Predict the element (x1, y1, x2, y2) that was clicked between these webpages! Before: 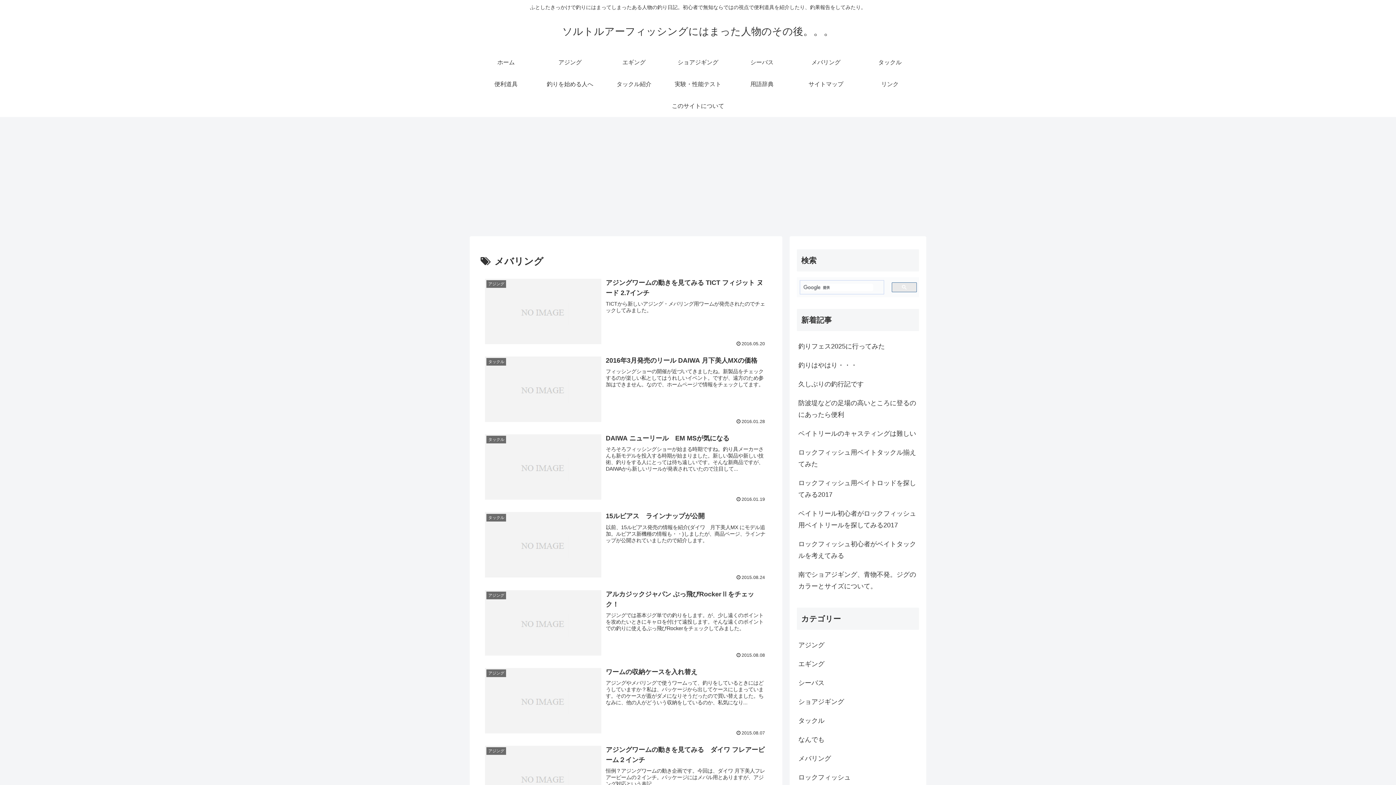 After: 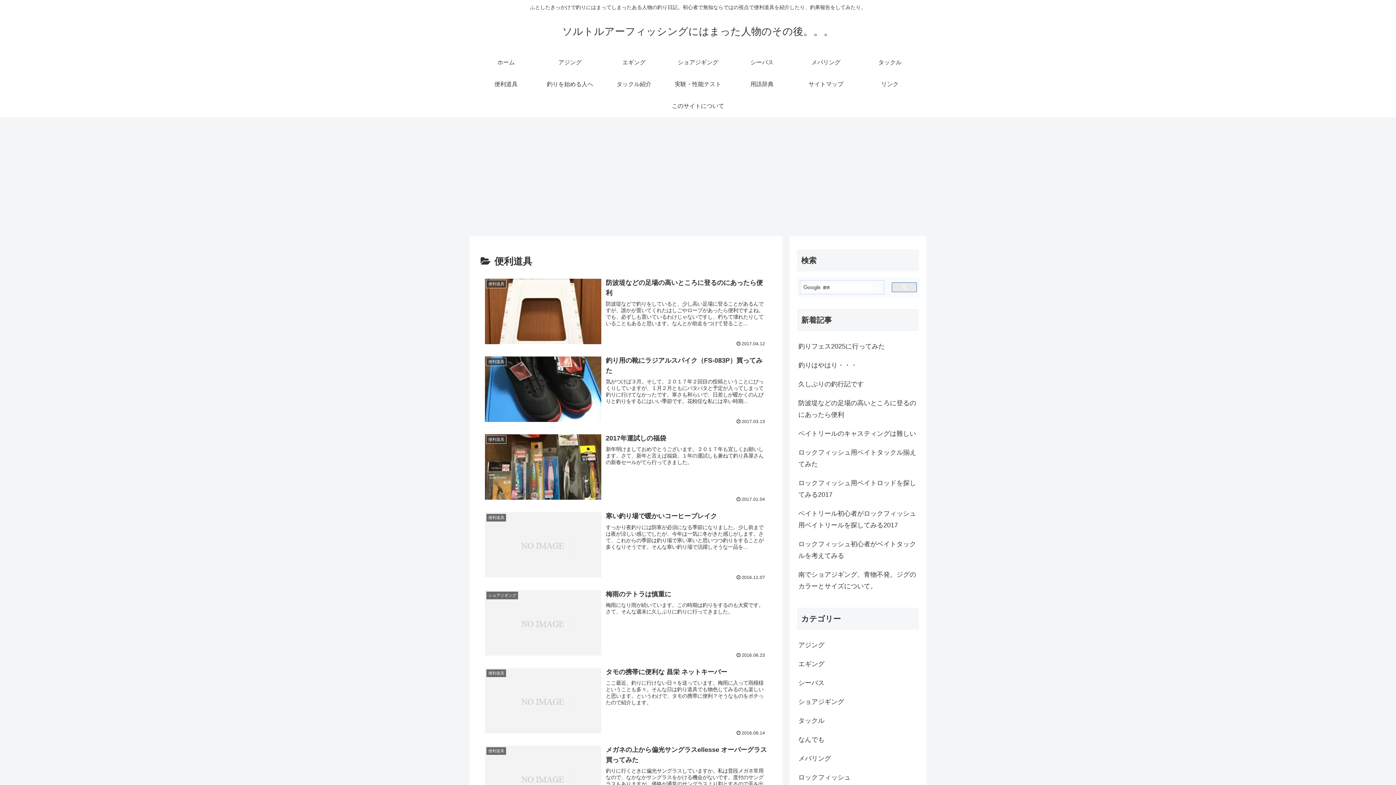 Action: bbox: (474, 73, 538, 95) label: 便利道具